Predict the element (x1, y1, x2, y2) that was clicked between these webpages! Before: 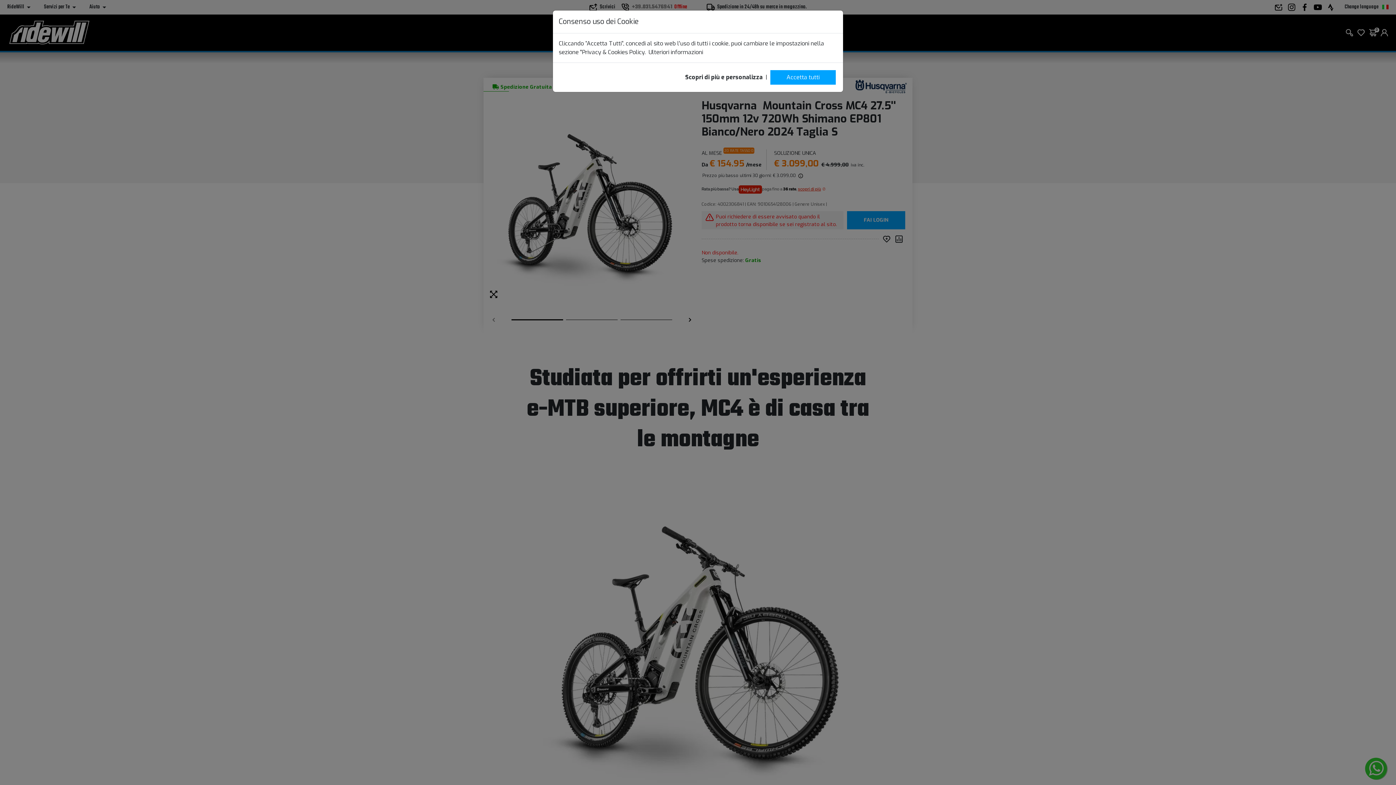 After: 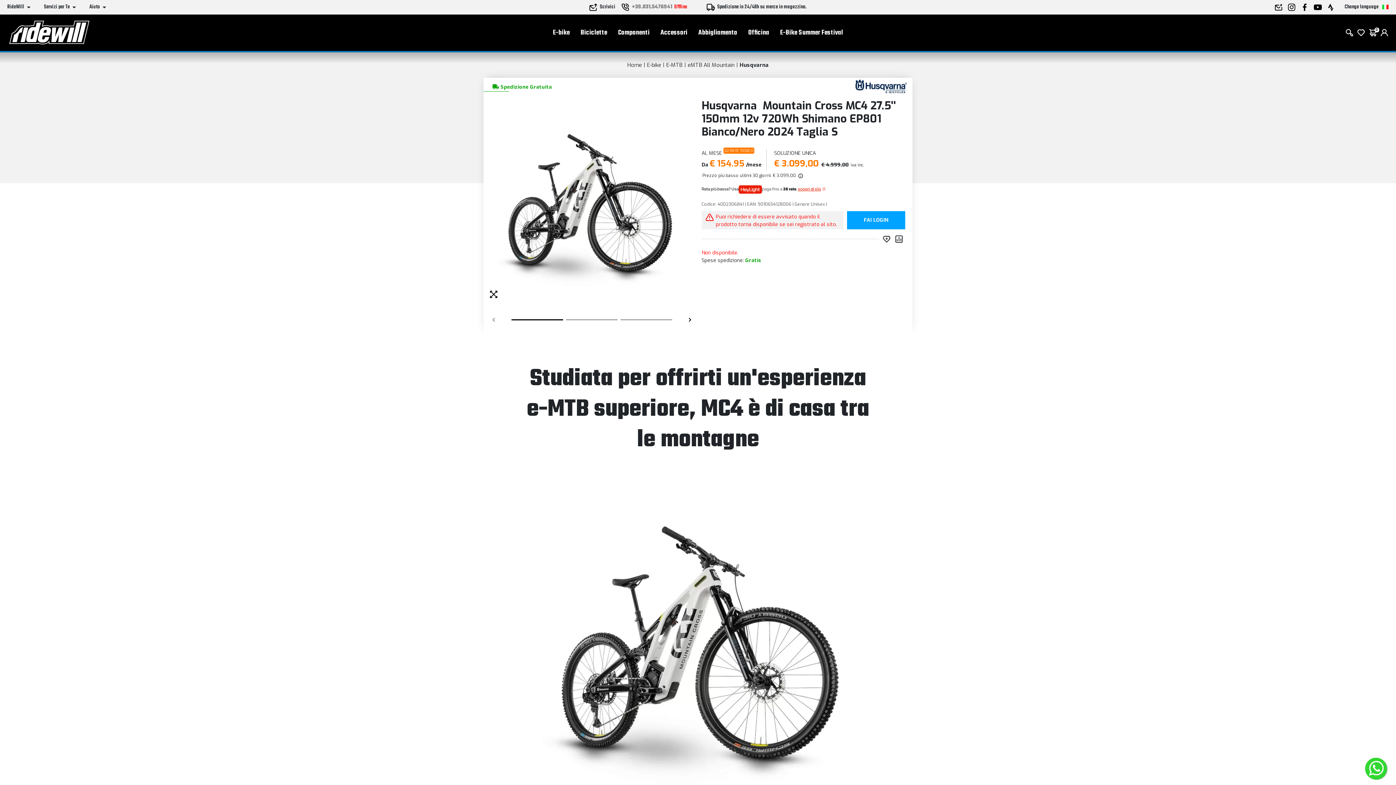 Action: label: Accetta tutti bbox: (770, 70, 836, 84)